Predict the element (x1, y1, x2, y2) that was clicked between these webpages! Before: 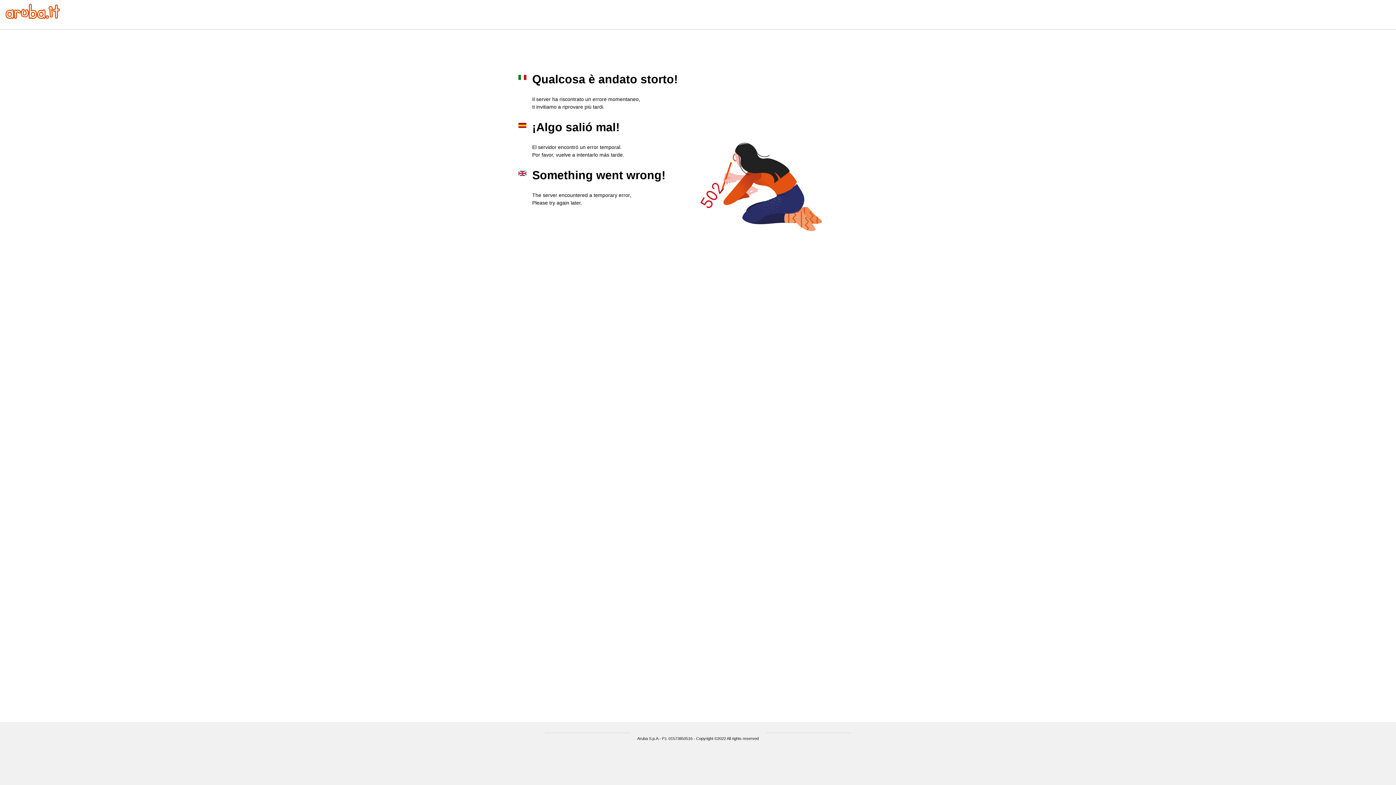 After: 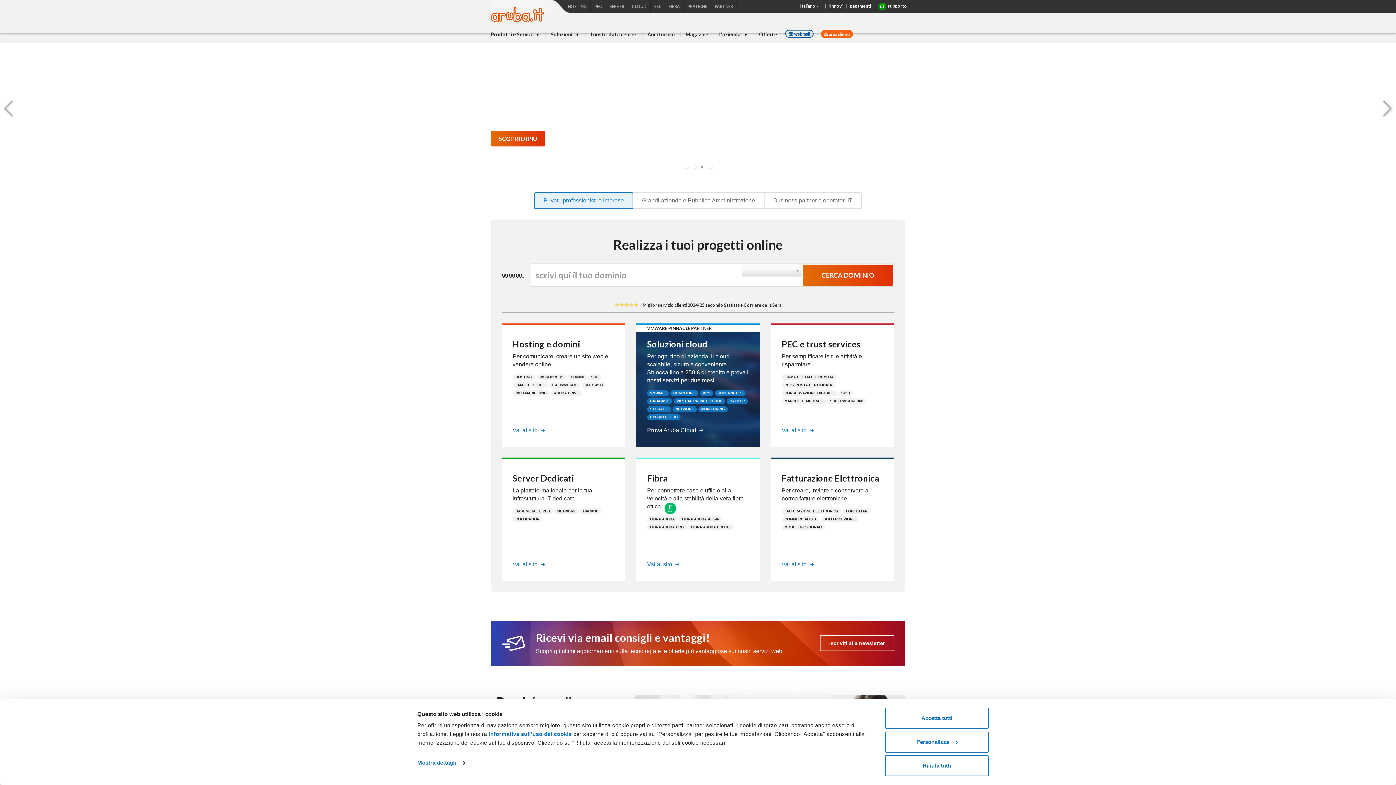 Action: bbox: (5, 13, 60, 20)